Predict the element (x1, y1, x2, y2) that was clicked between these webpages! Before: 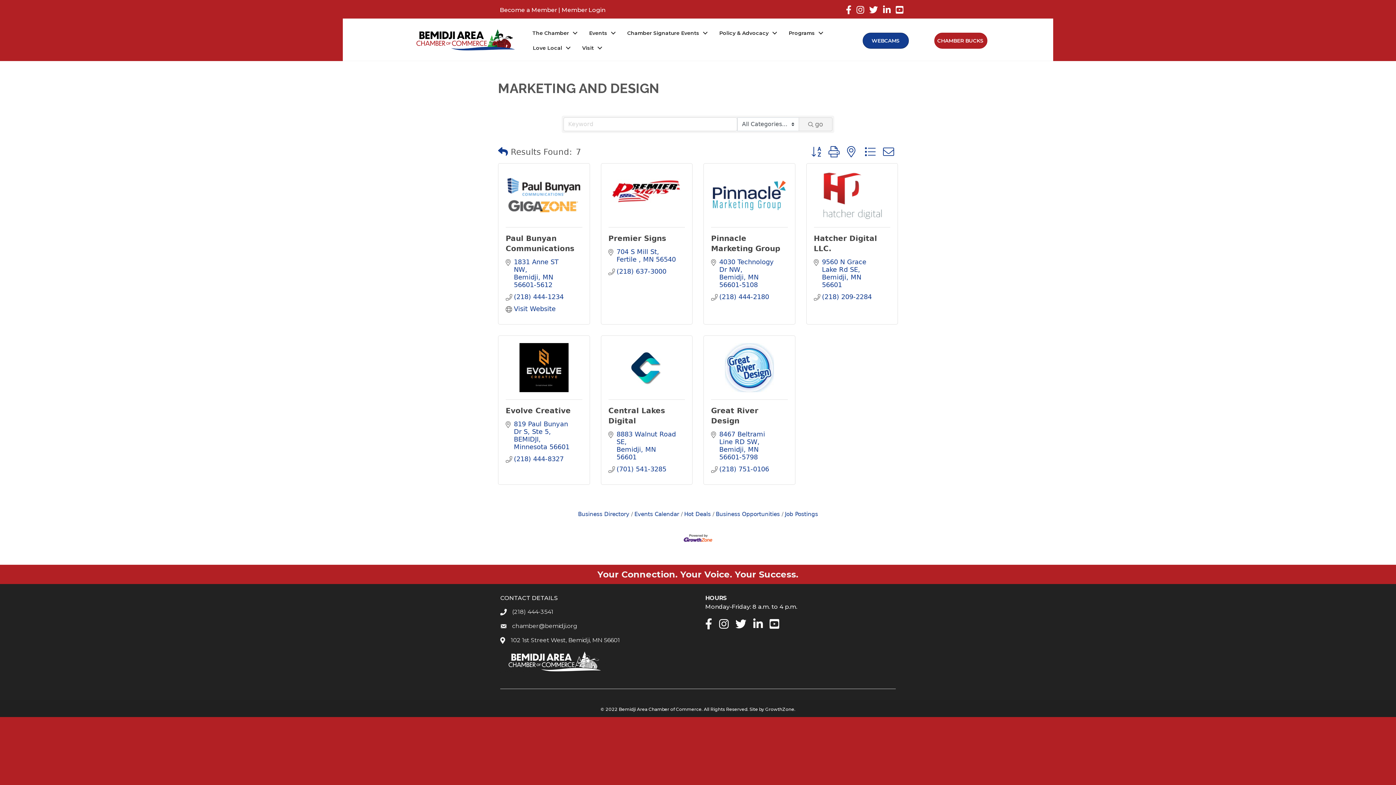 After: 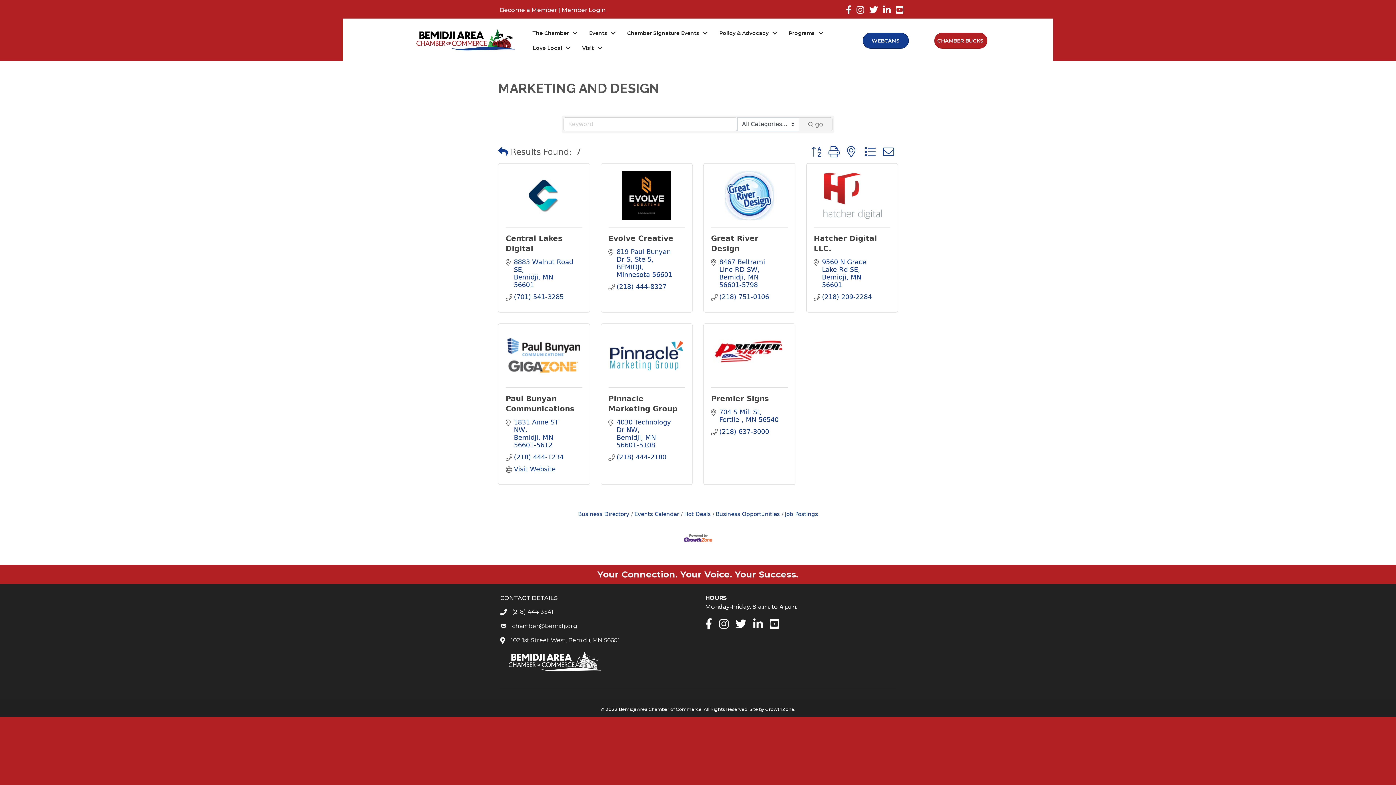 Action: bbox: (808, 143, 825, 160)